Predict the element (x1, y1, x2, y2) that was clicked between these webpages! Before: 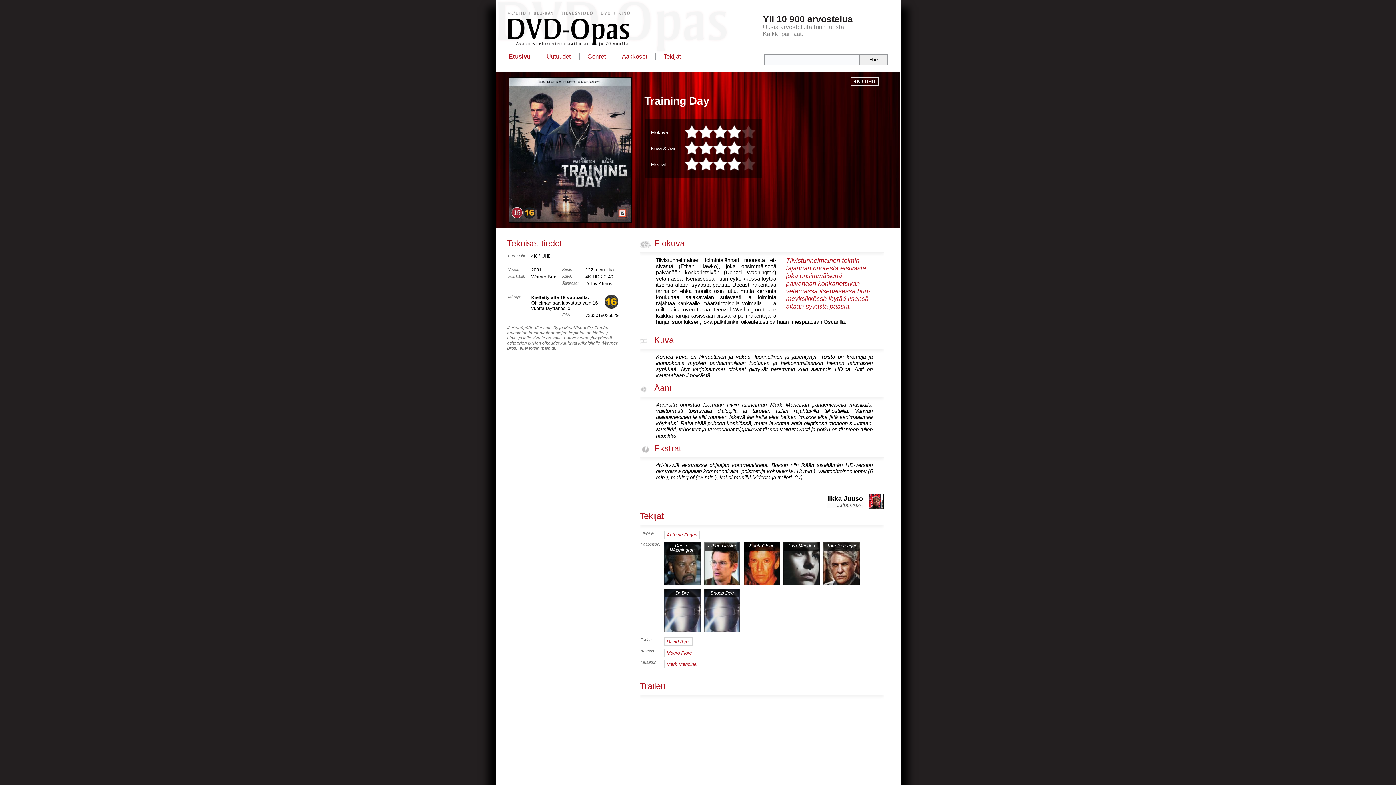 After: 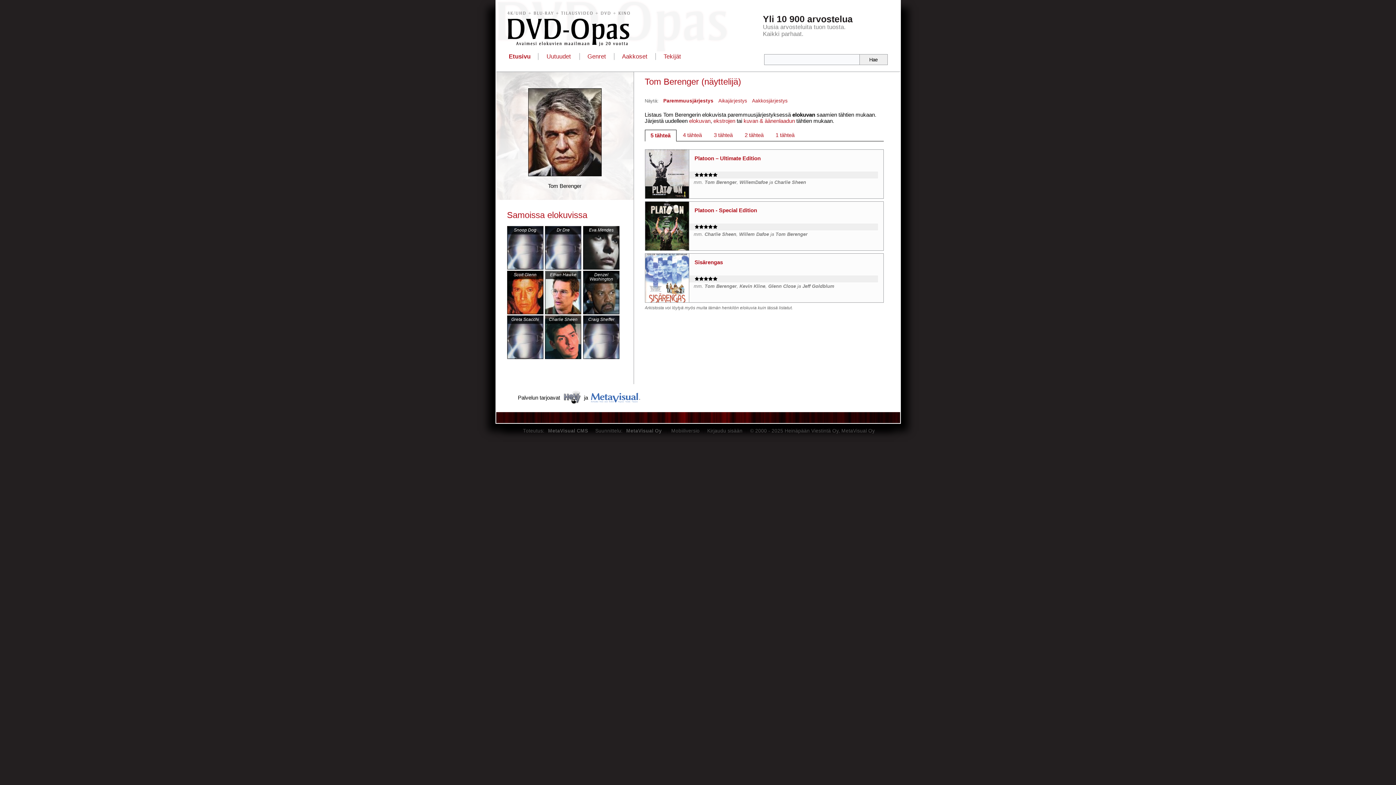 Action: bbox: (823, 542, 859, 585) label: Tom Berenger